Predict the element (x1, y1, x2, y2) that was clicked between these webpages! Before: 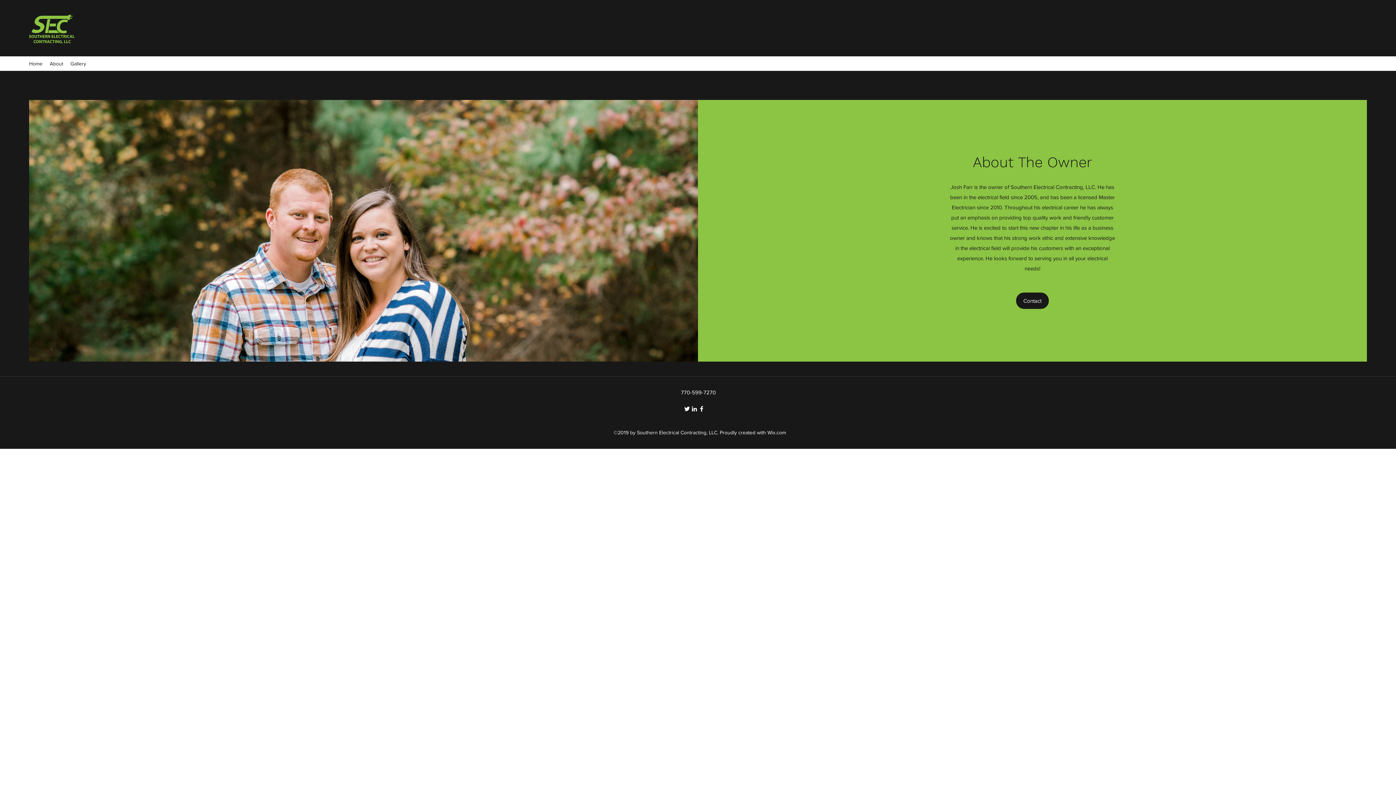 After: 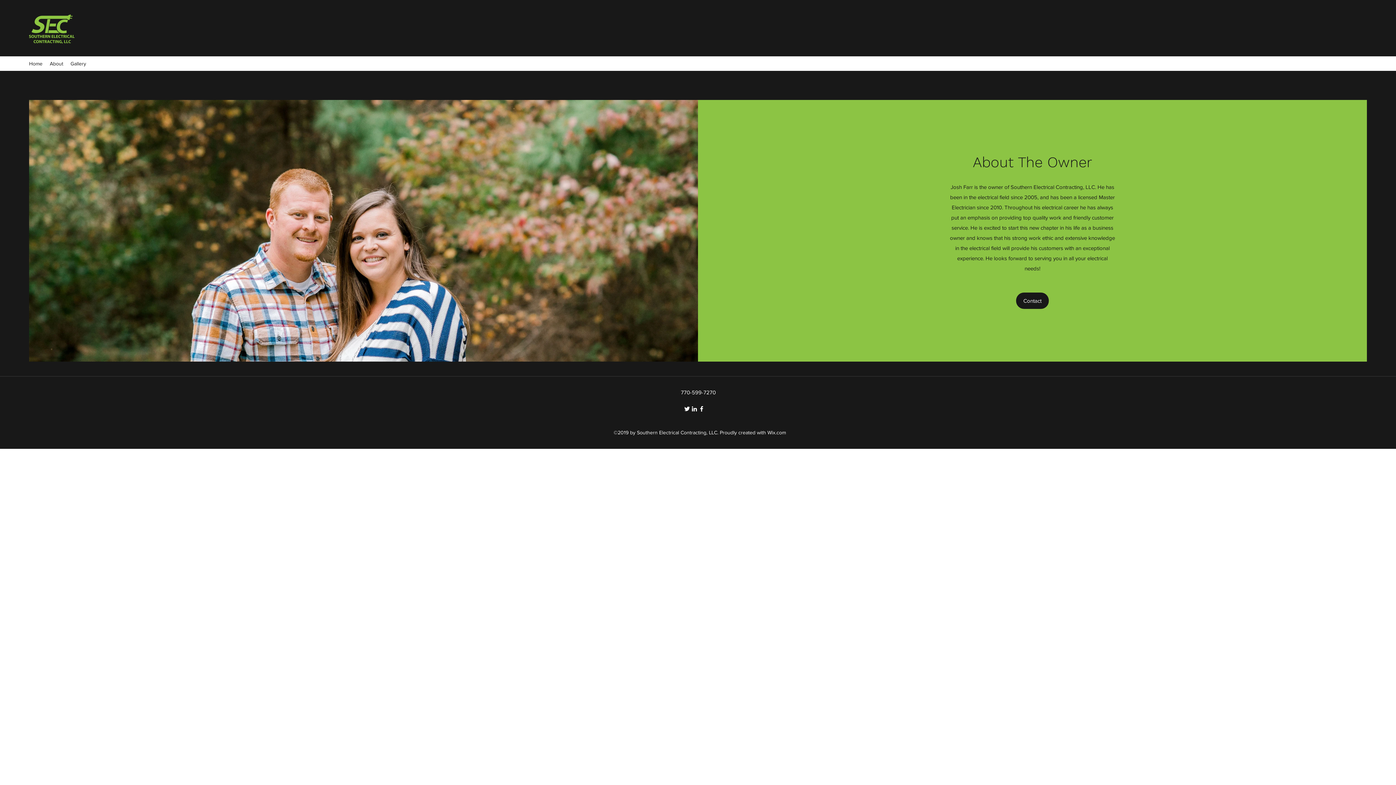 Action: label: Twitter bbox: (683, 405, 690, 412)